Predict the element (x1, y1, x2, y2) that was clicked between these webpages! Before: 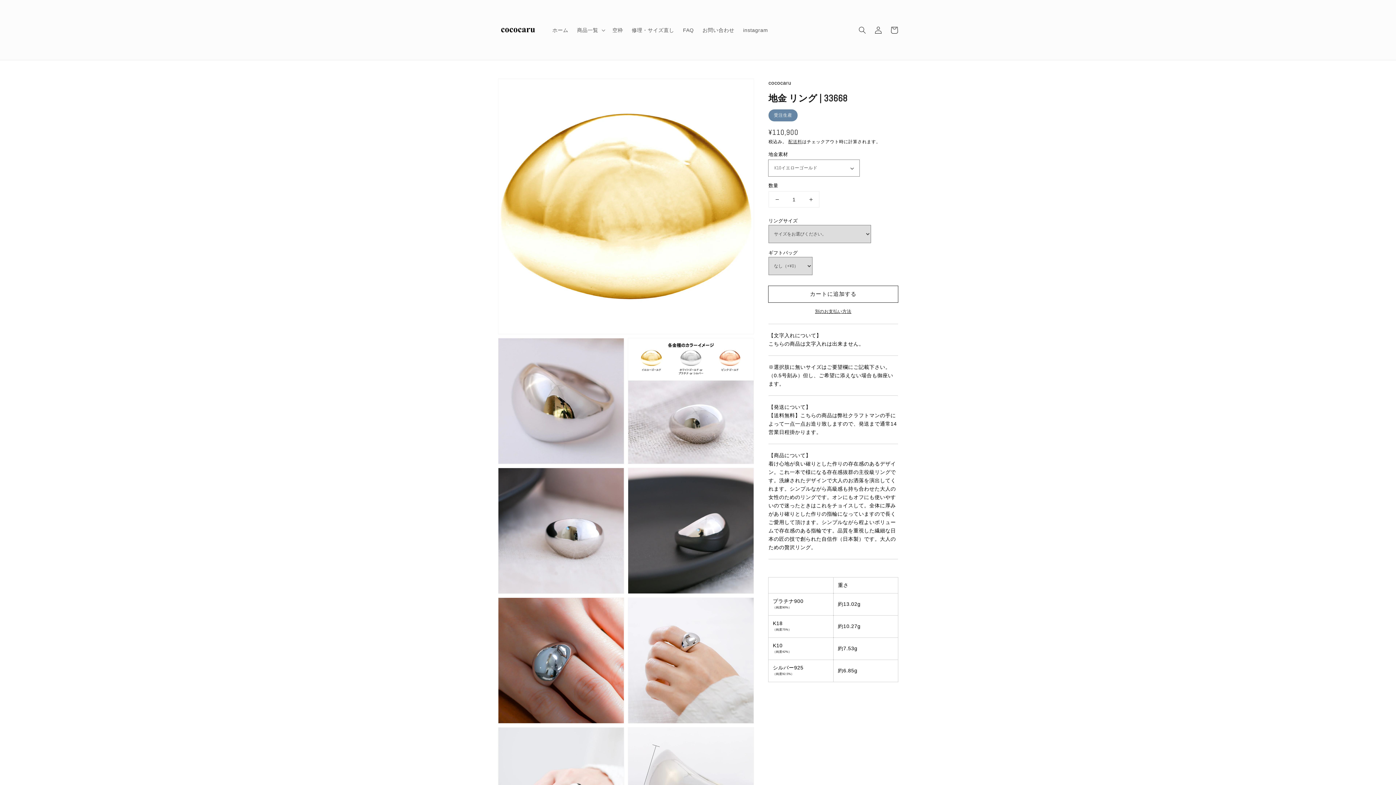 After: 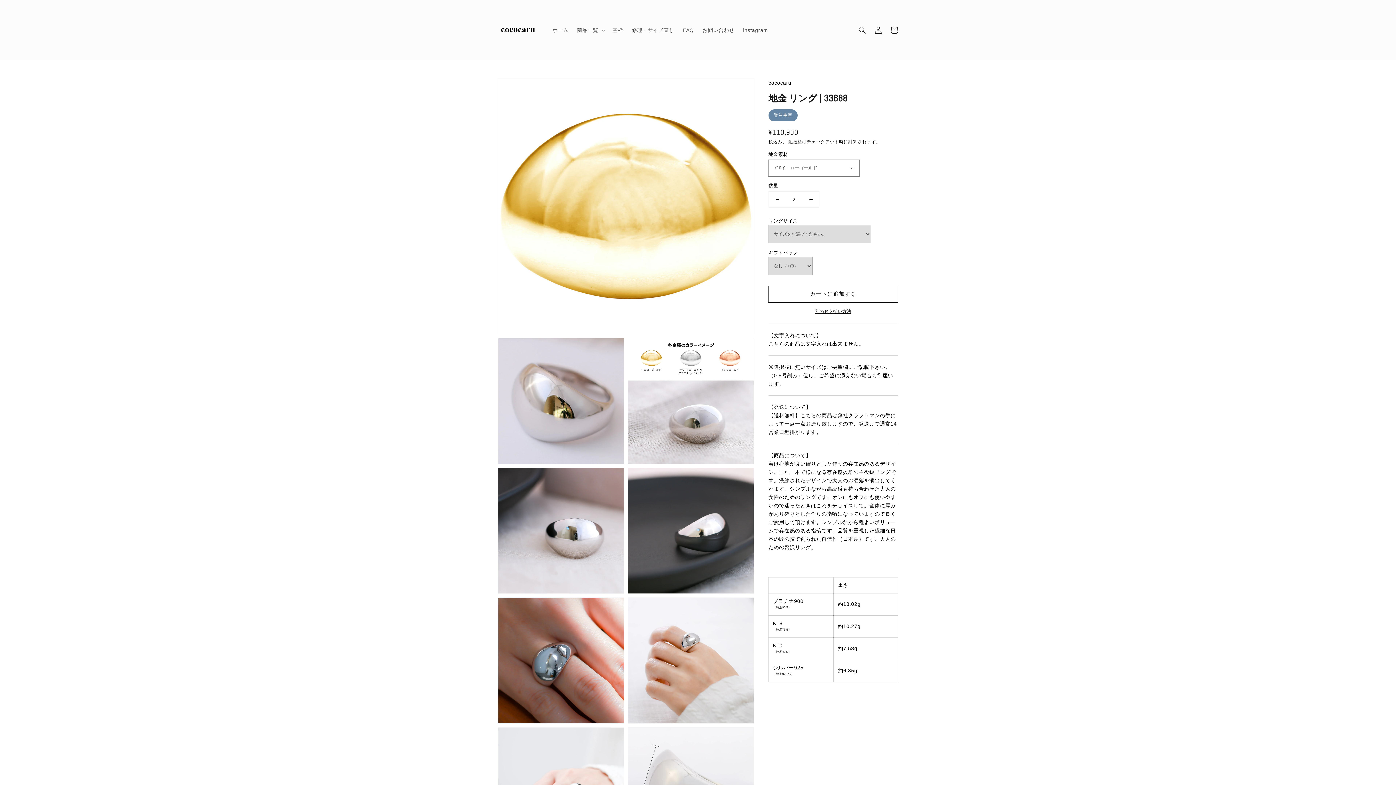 Action: label: 地金 リング | 33668の数量を増やす bbox: (802, 191, 819, 207)